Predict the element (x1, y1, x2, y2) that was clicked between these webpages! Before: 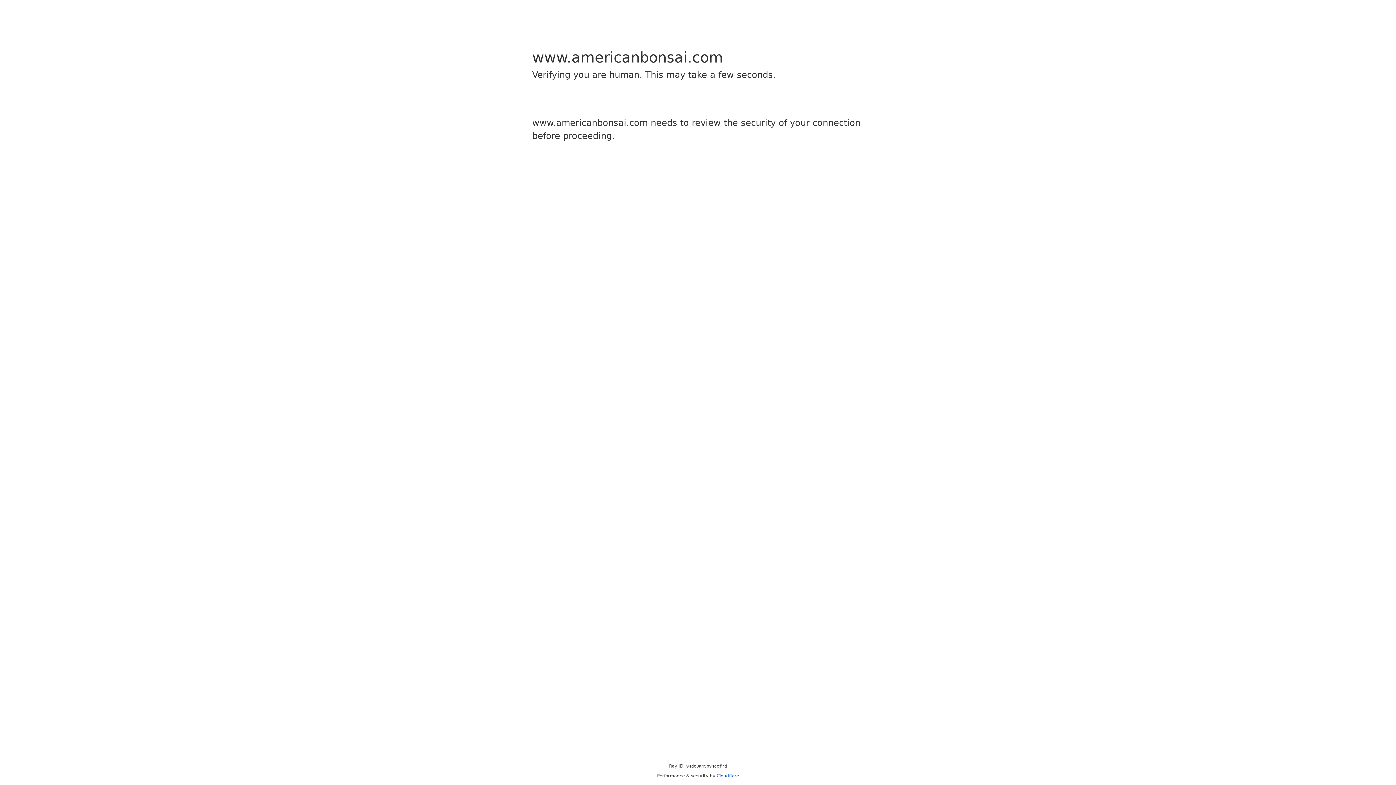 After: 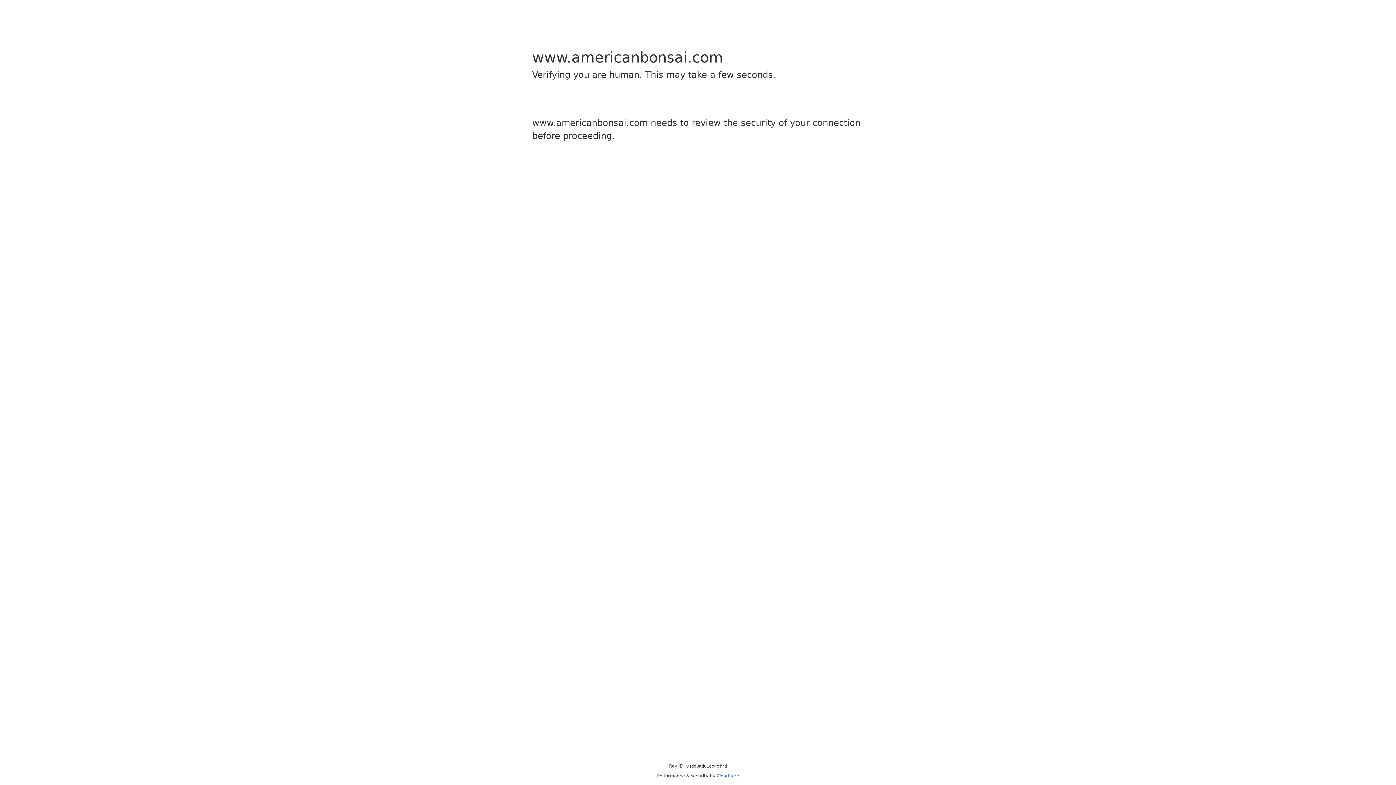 Action: label: Cloudflare bbox: (716, 773, 739, 778)